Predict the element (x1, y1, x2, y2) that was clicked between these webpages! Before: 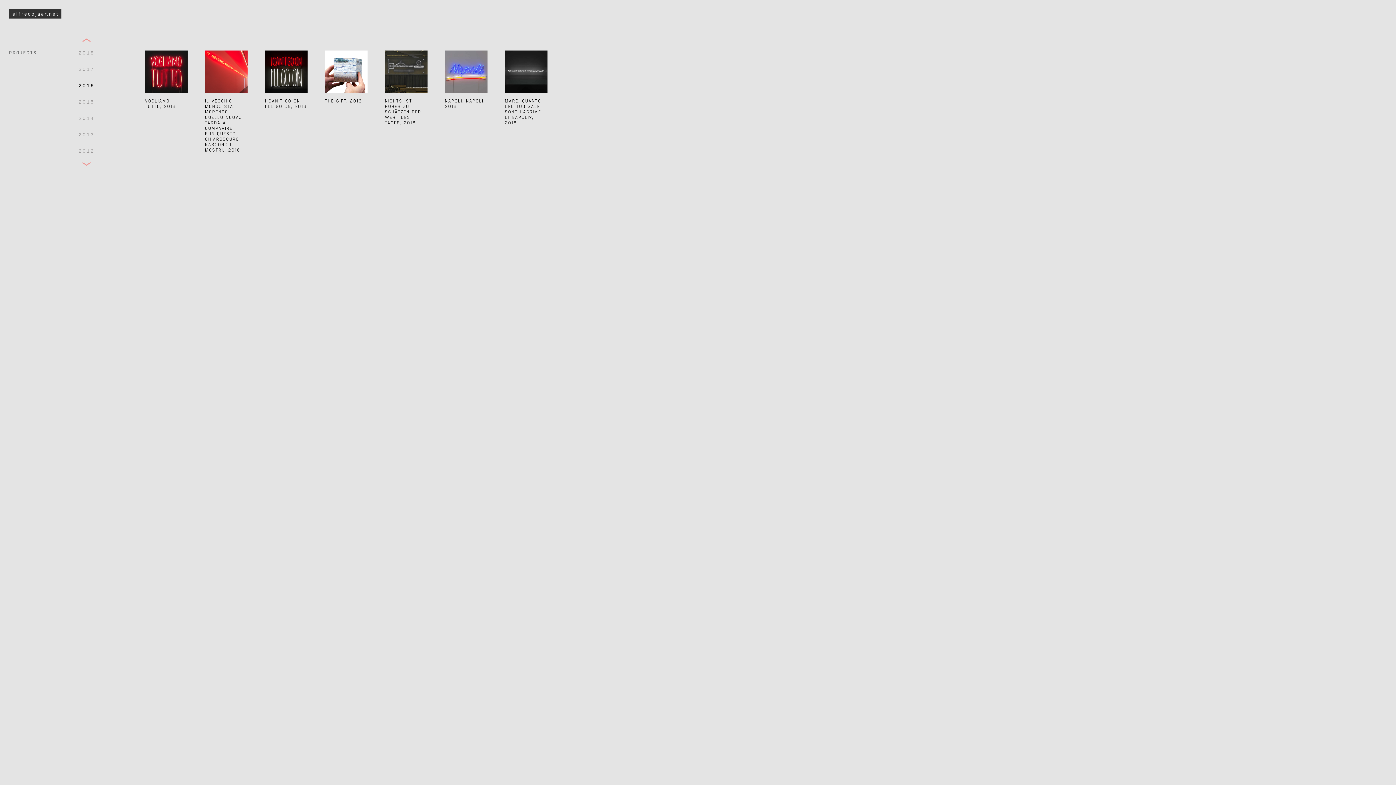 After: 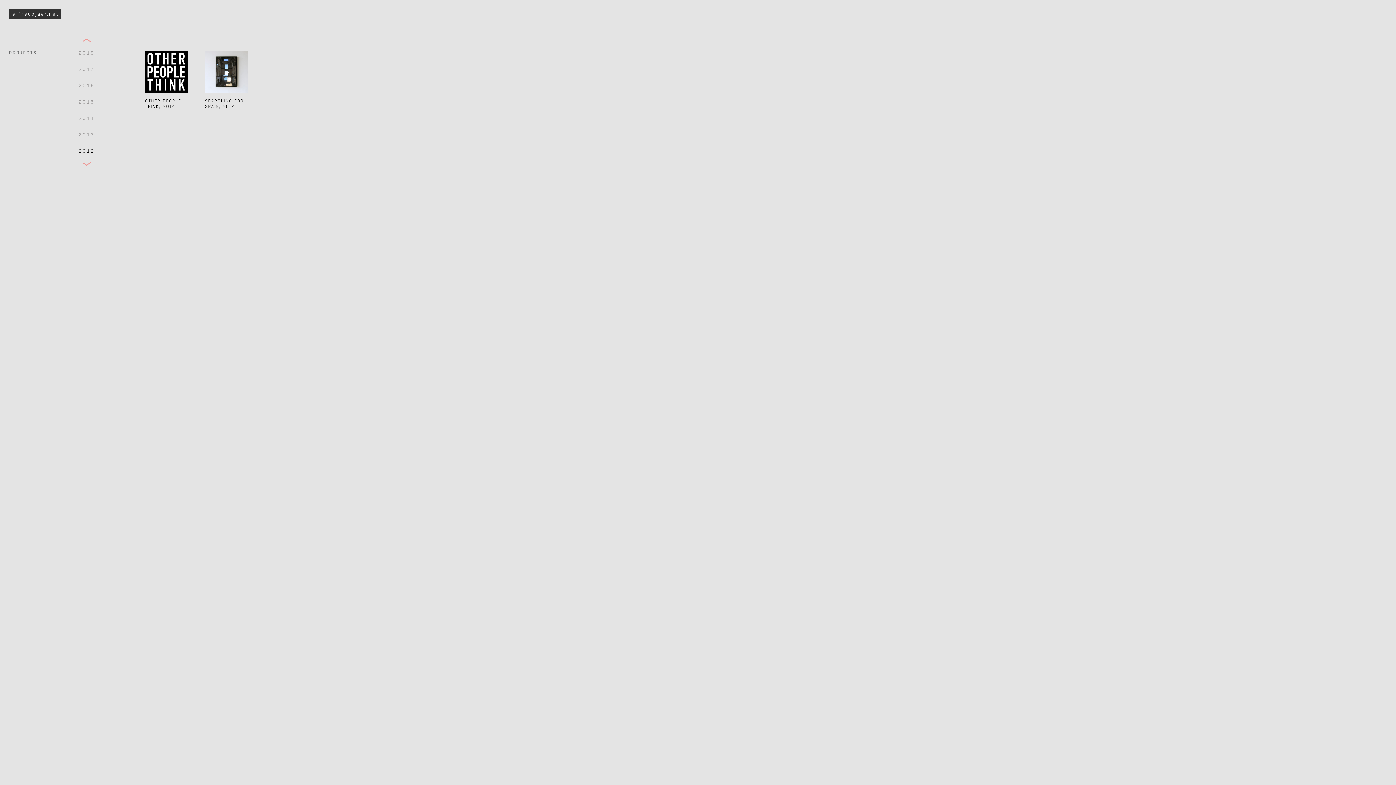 Action: label: 2012 bbox: (78, 148, 94, 153)